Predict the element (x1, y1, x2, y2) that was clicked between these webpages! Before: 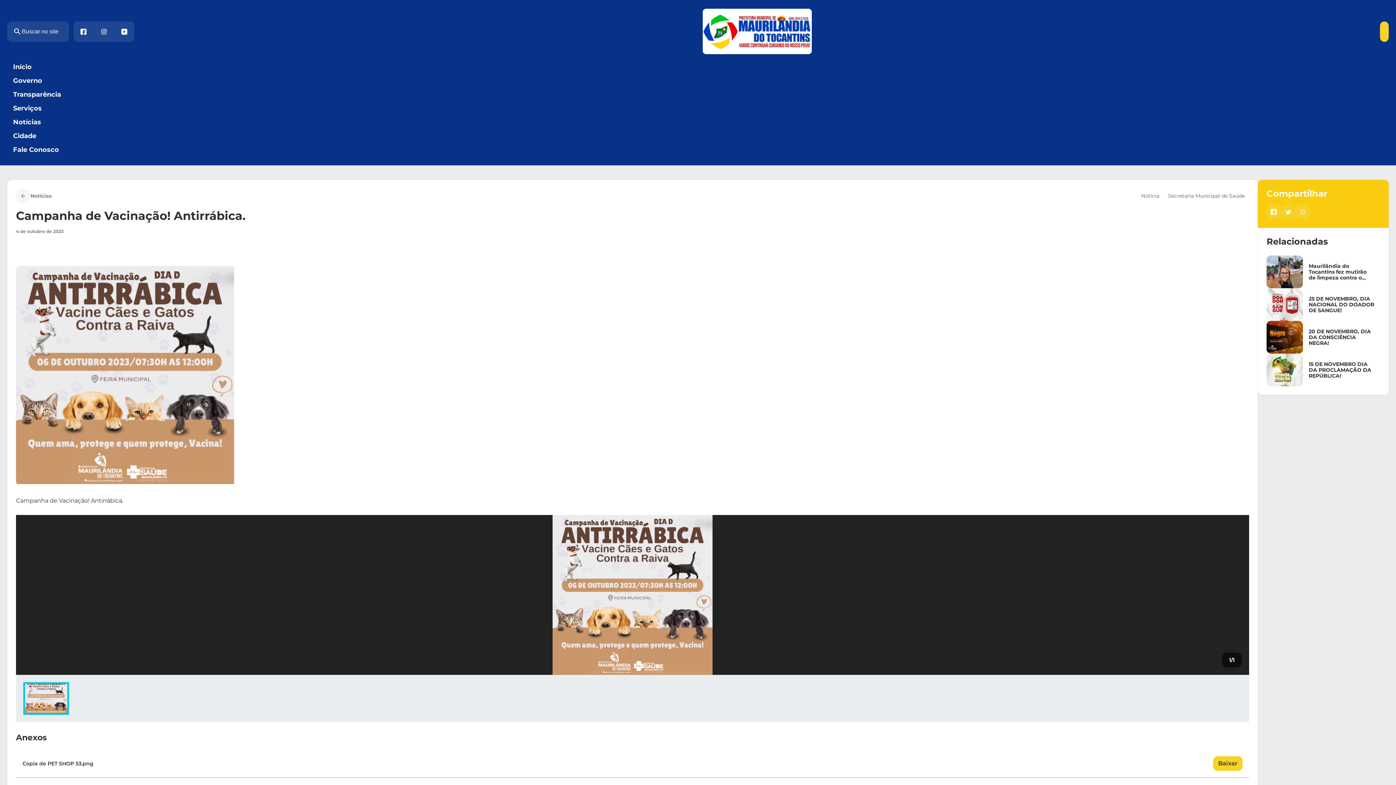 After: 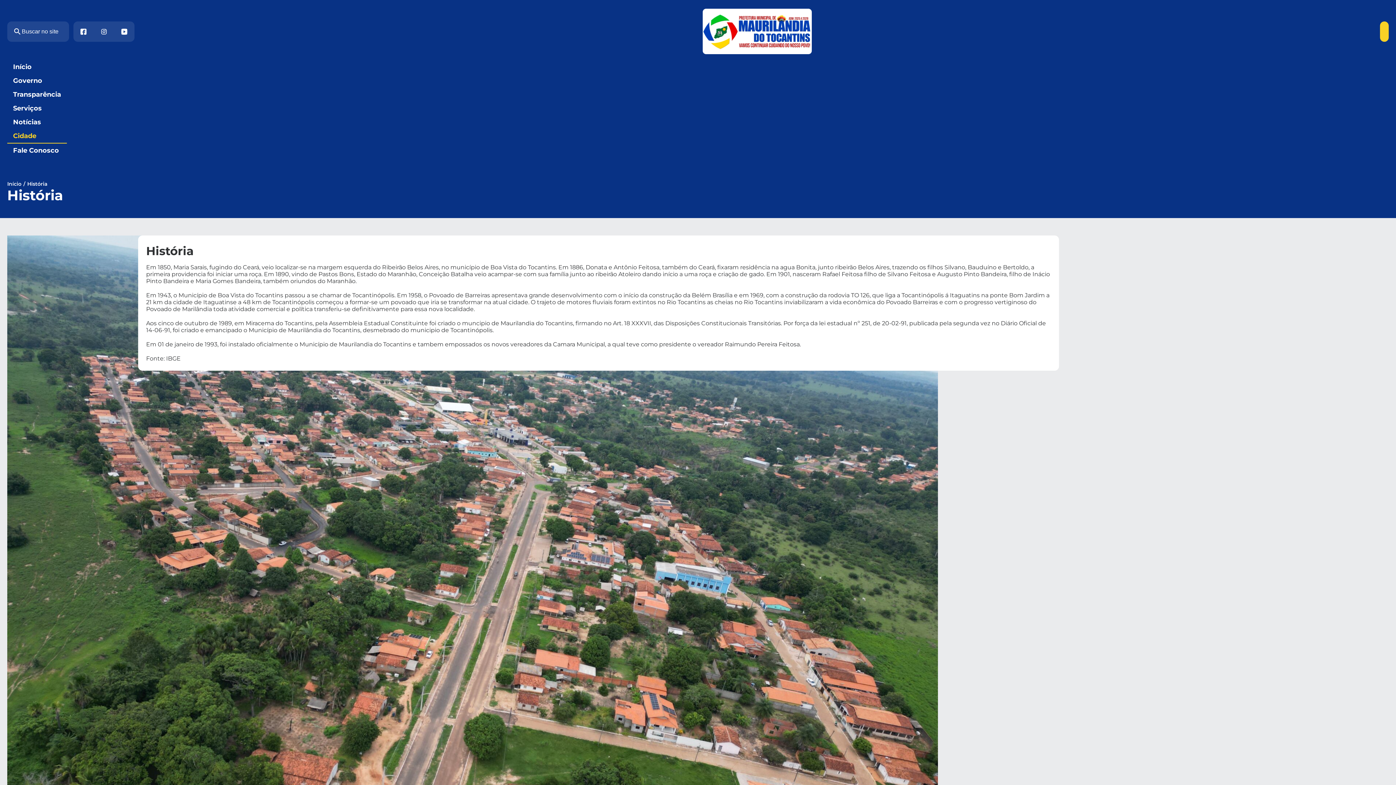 Action: bbox: (7, 129, 66, 143) label: Cidade